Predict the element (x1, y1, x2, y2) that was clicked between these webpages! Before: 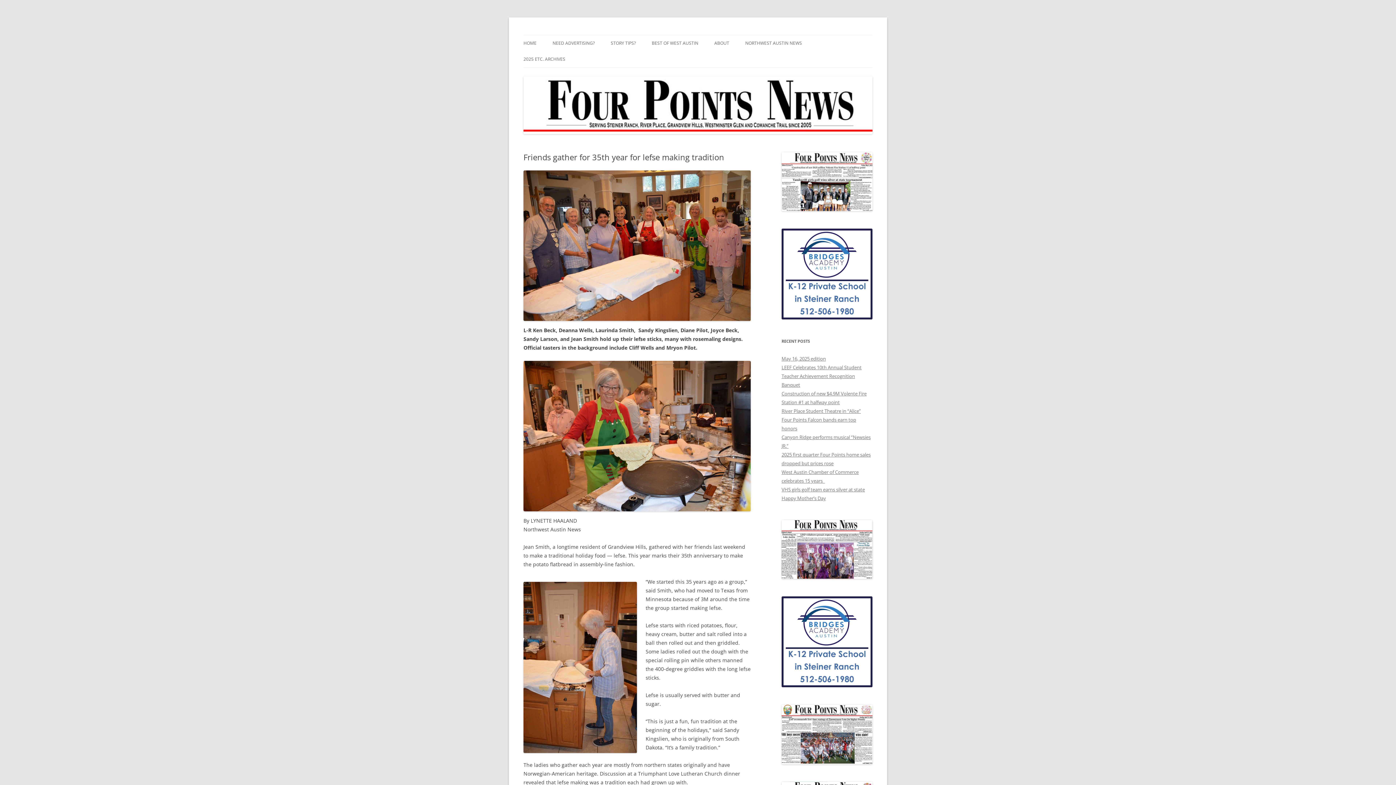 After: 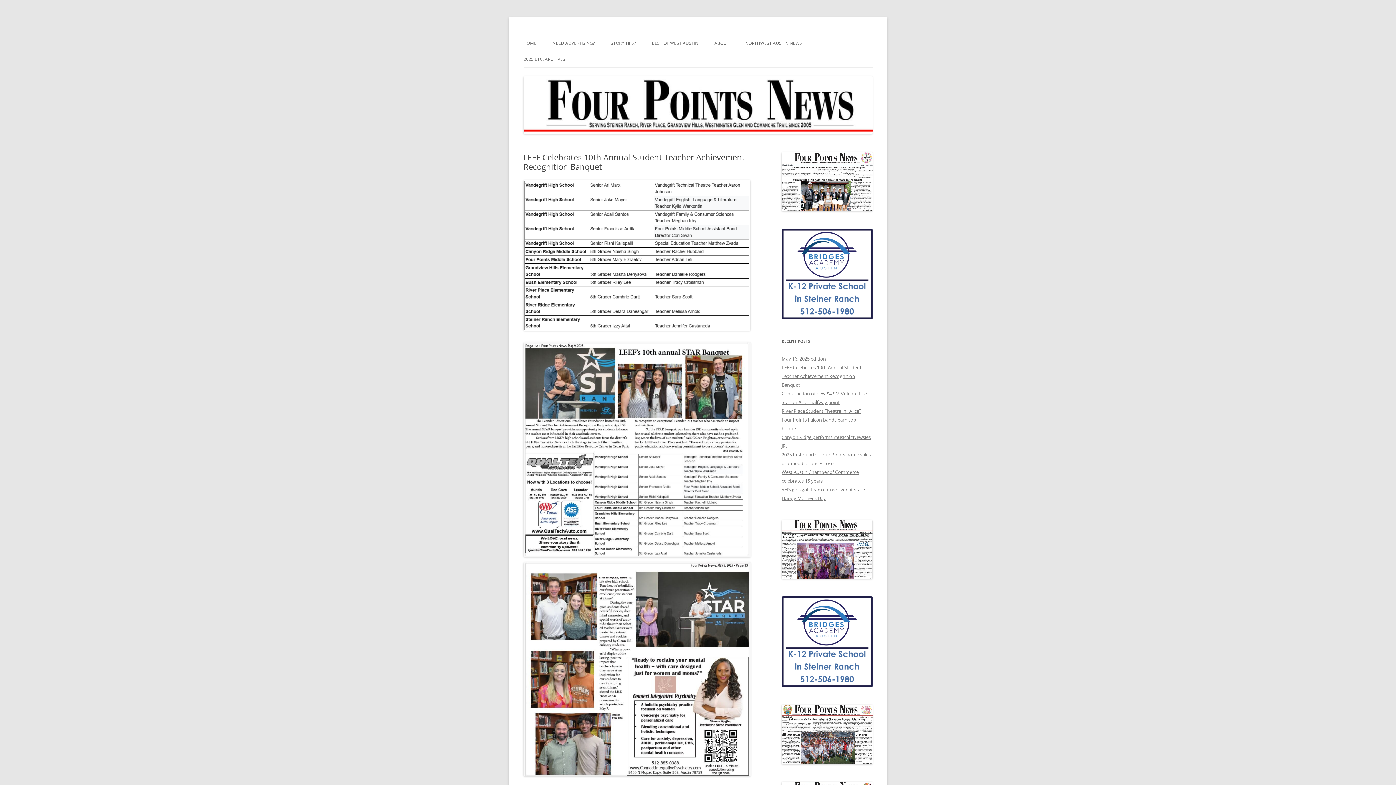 Action: label: LEEF Celebrates 10th Annual Student Teacher Achievement Recognition Banquet bbox: (781, 364, 861, 388)